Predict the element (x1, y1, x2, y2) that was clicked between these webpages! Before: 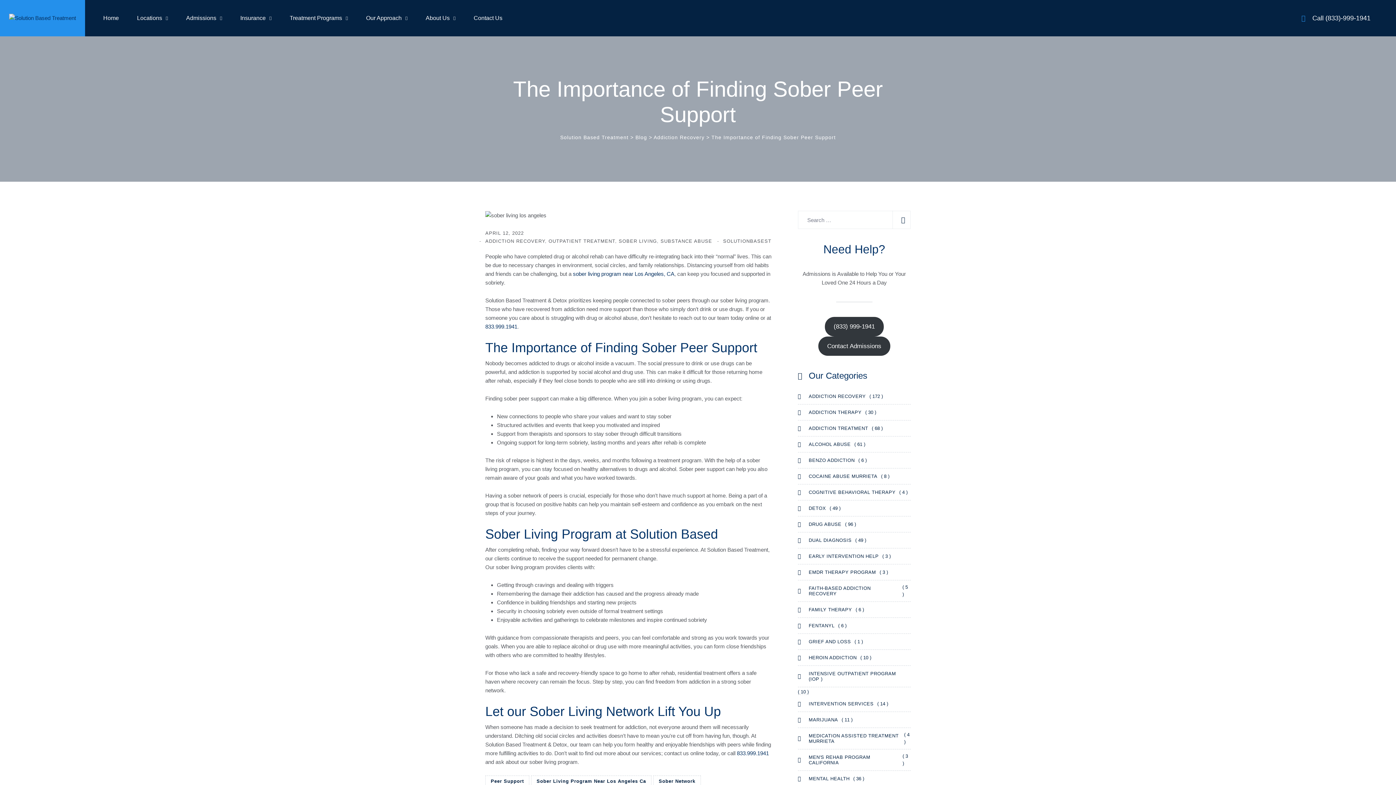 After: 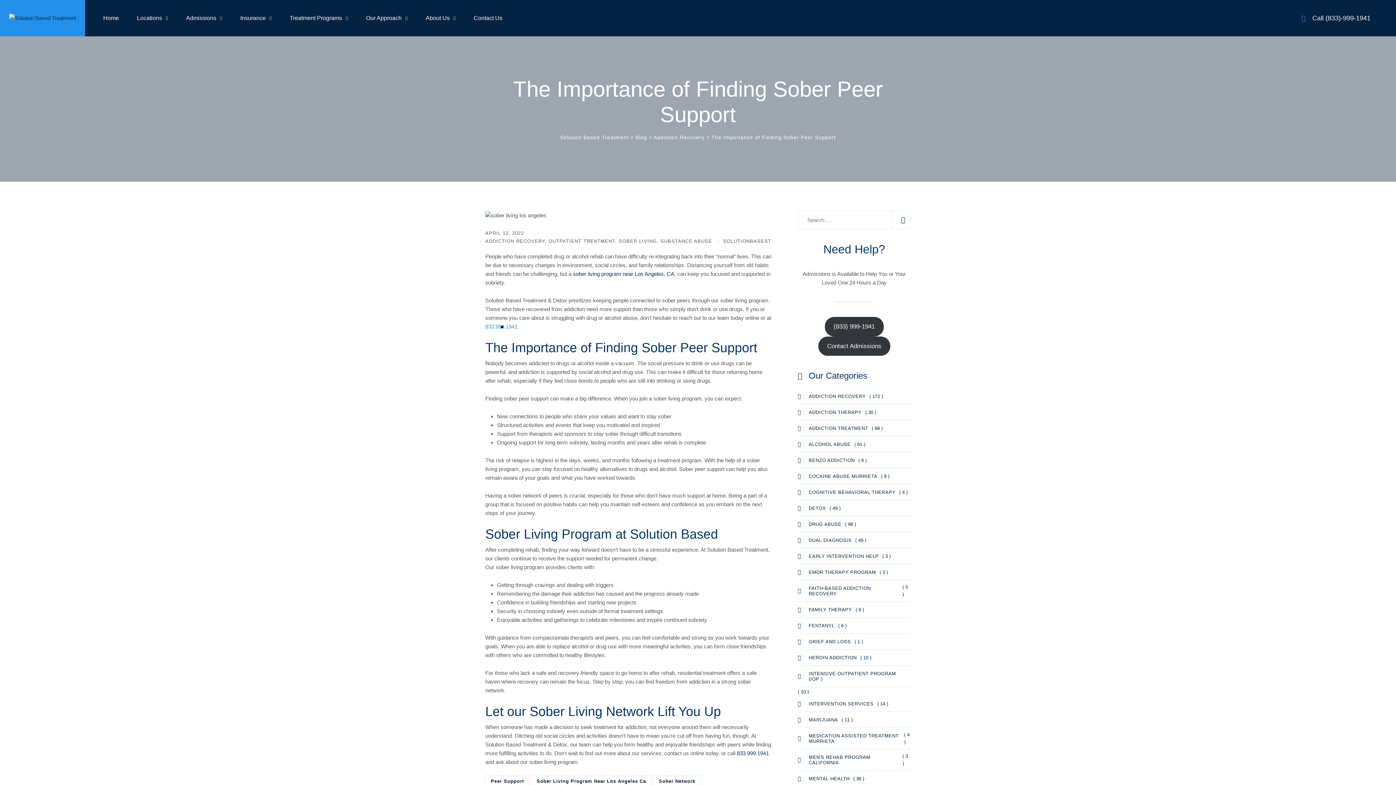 Action: label: 833.999.1941 bbox: (485, 323, 517, 329)